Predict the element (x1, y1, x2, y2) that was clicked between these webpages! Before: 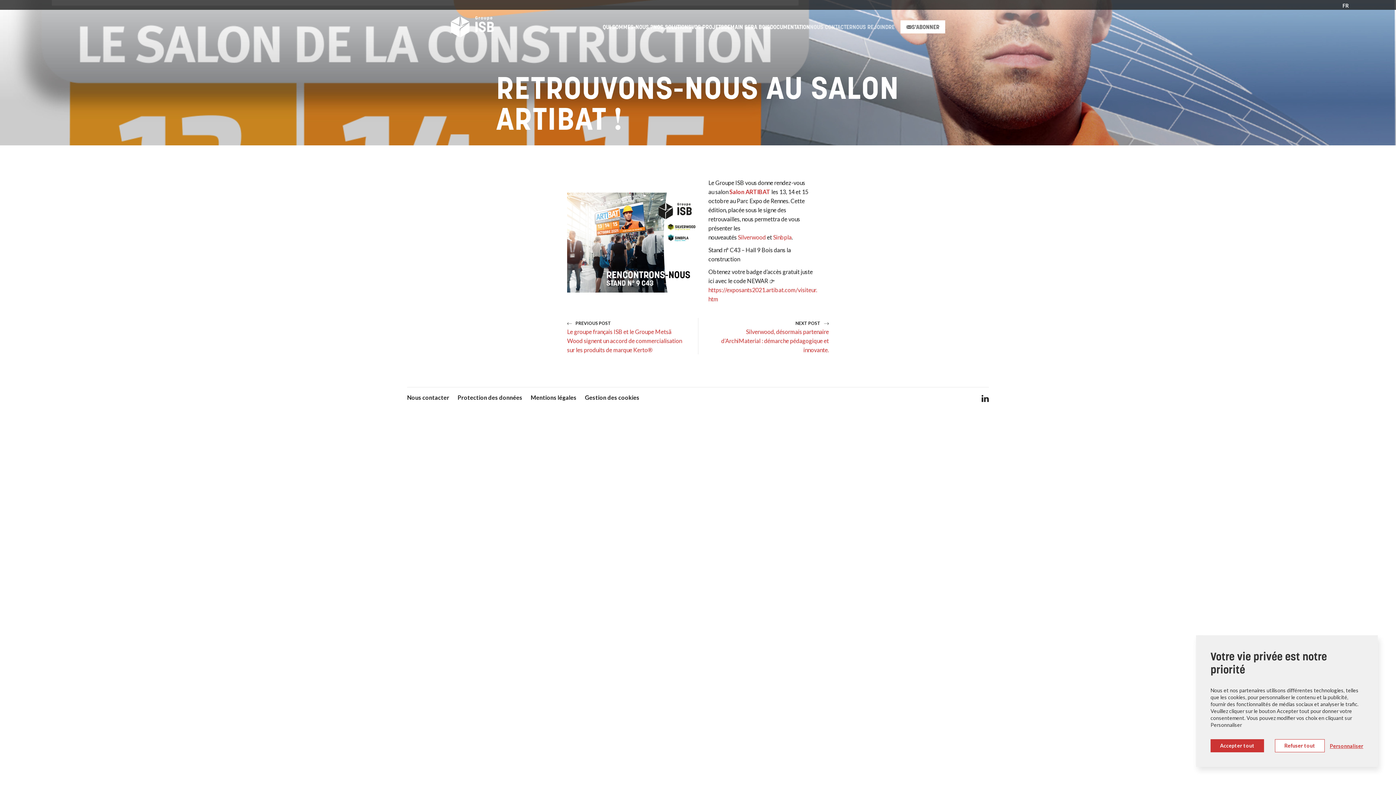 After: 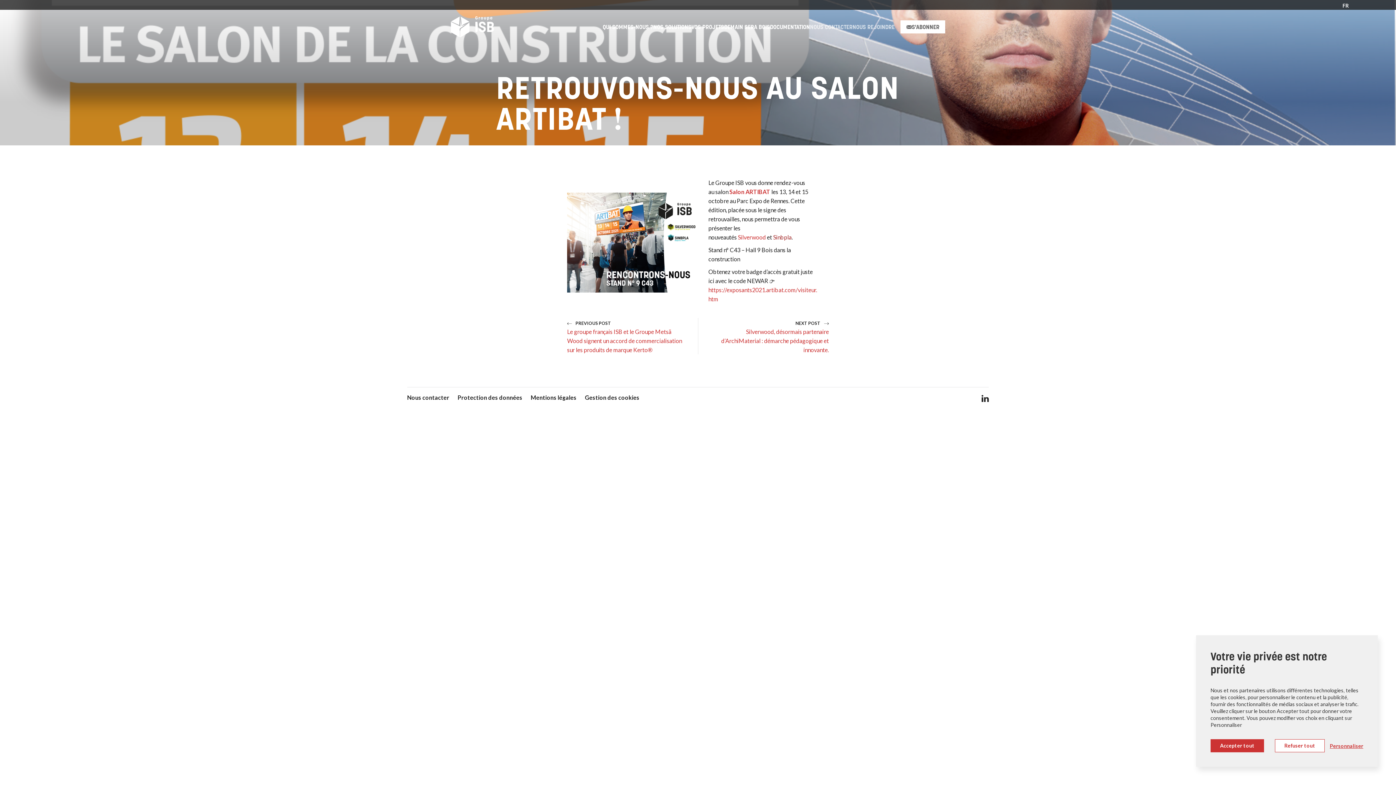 Action: bbox: (773, 233, 791, 240) label: Sinbpla